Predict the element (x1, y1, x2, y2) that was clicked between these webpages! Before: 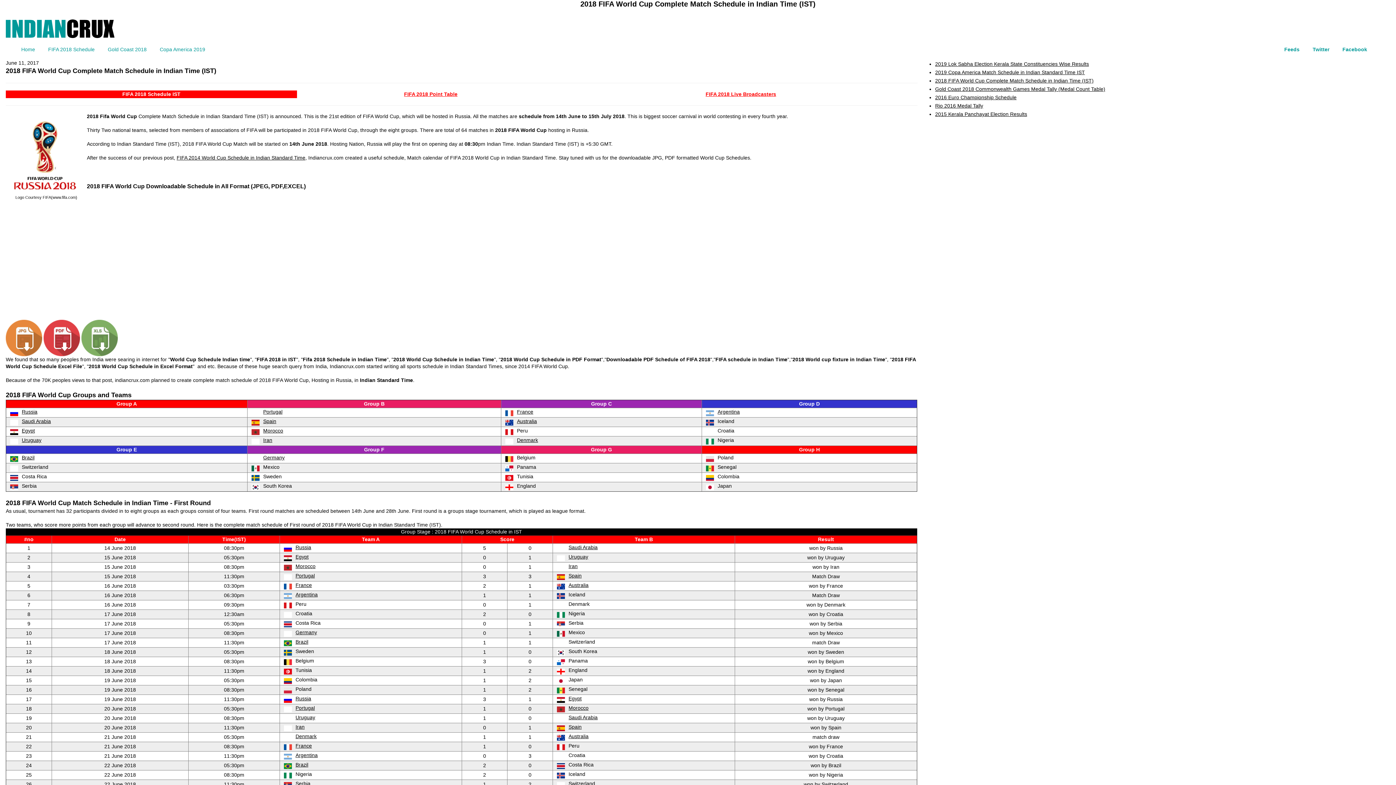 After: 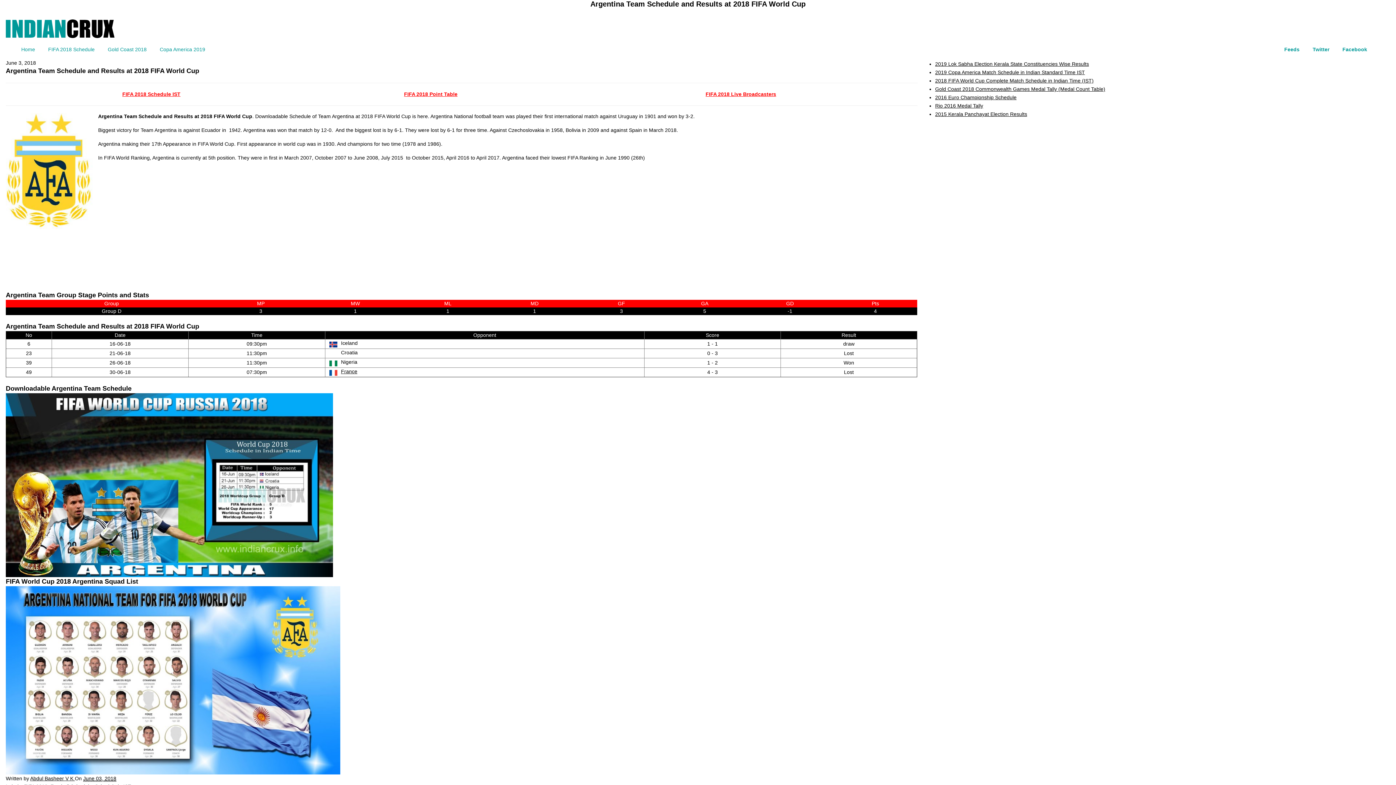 Action: label: Argentina bbox: (280, 752, 461, 759)